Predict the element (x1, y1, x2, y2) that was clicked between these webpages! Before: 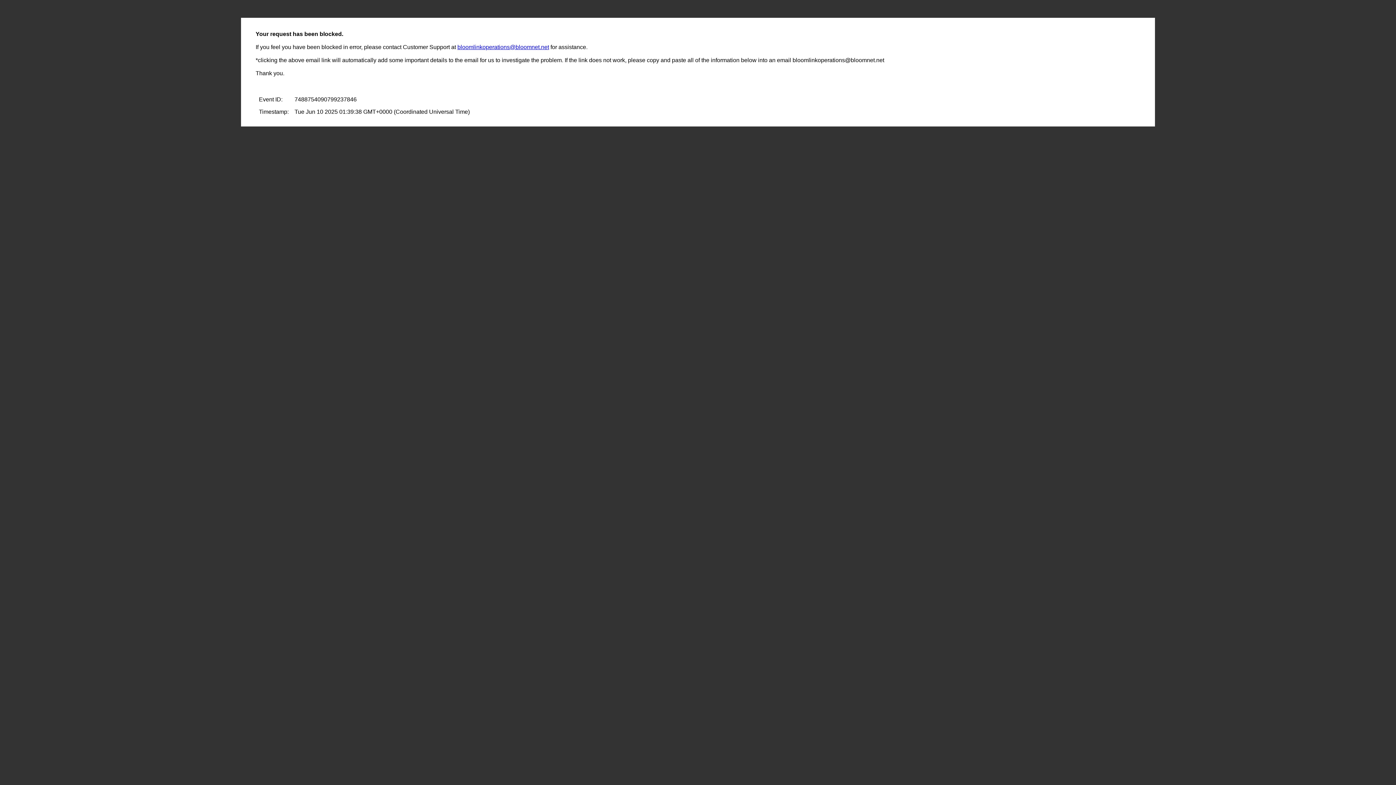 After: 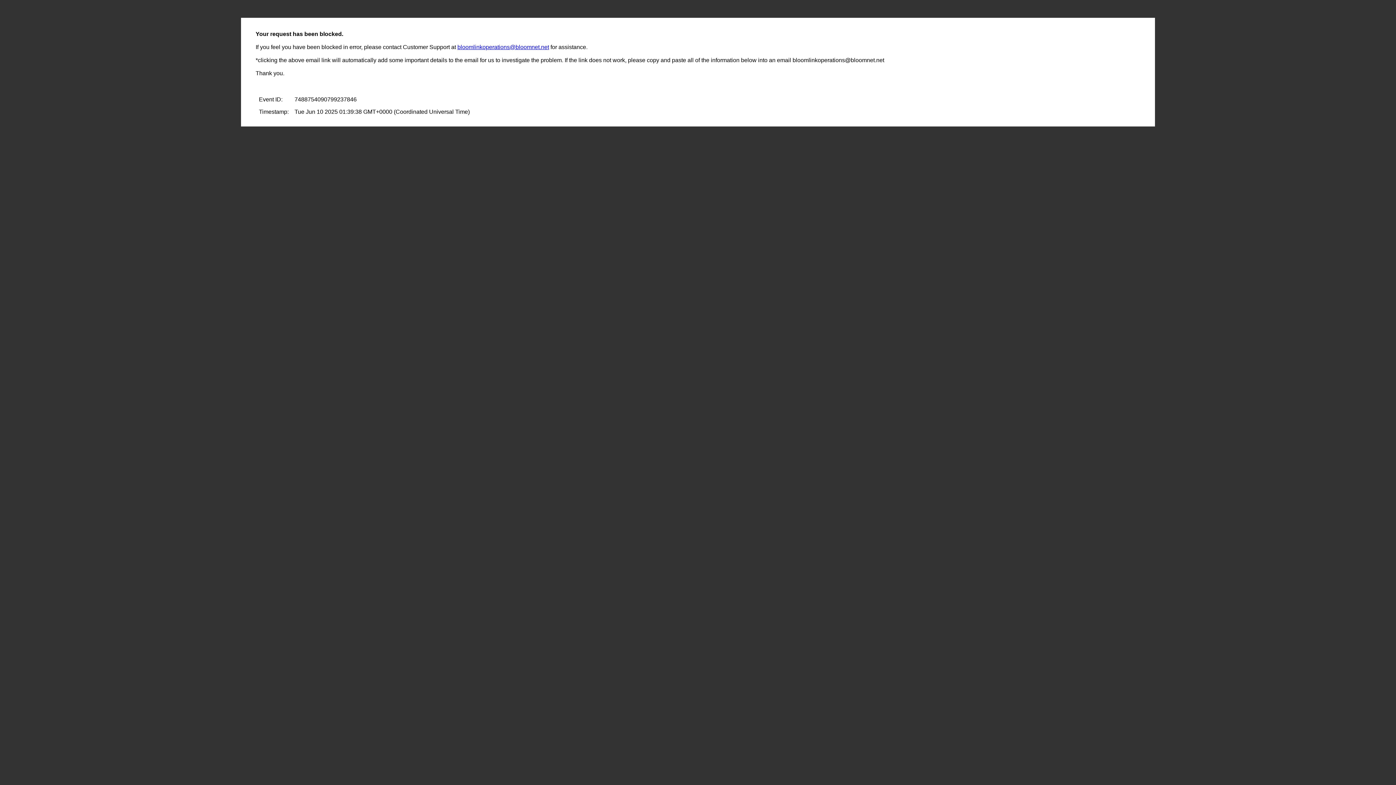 Action: label: bloomlinkoperations@bloomnet.net bbox: (457, 44, 549, 50)